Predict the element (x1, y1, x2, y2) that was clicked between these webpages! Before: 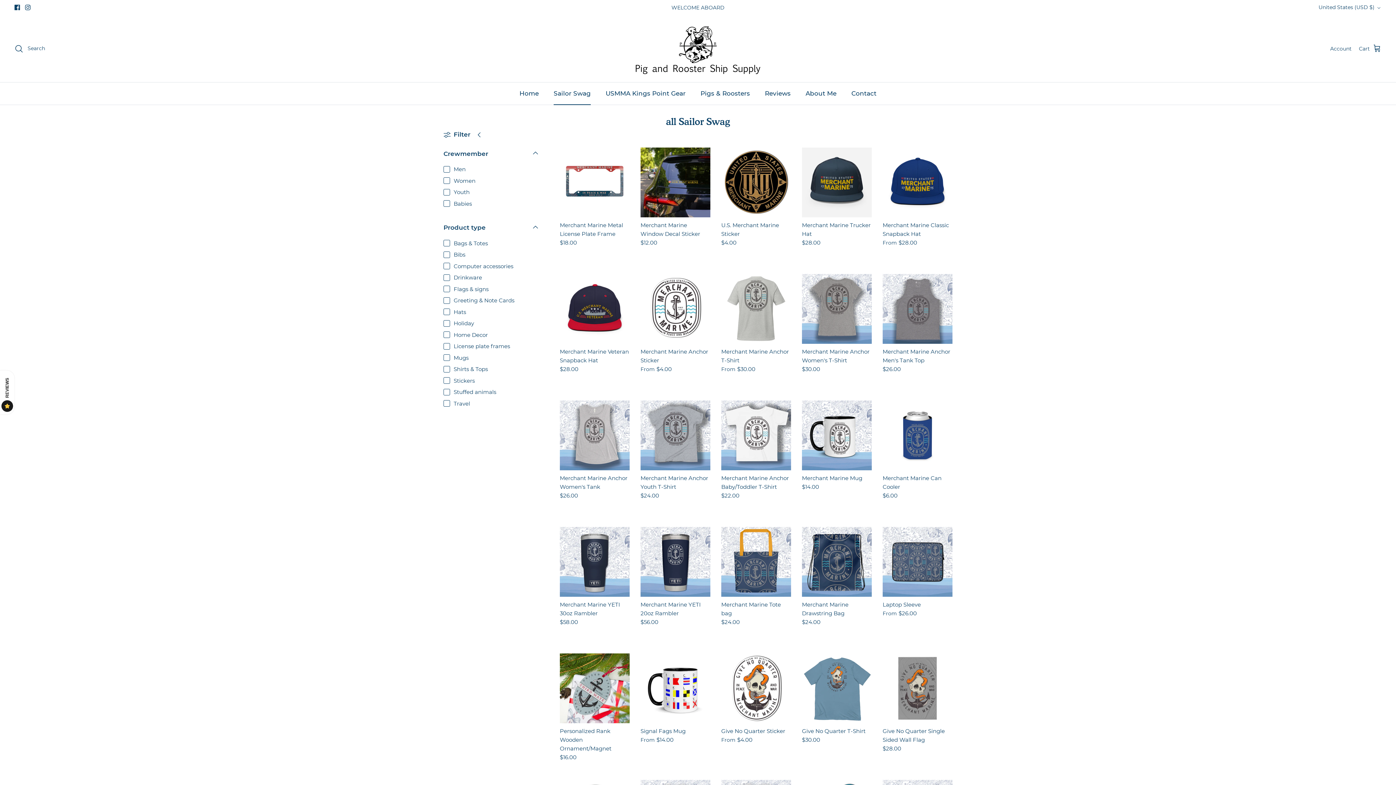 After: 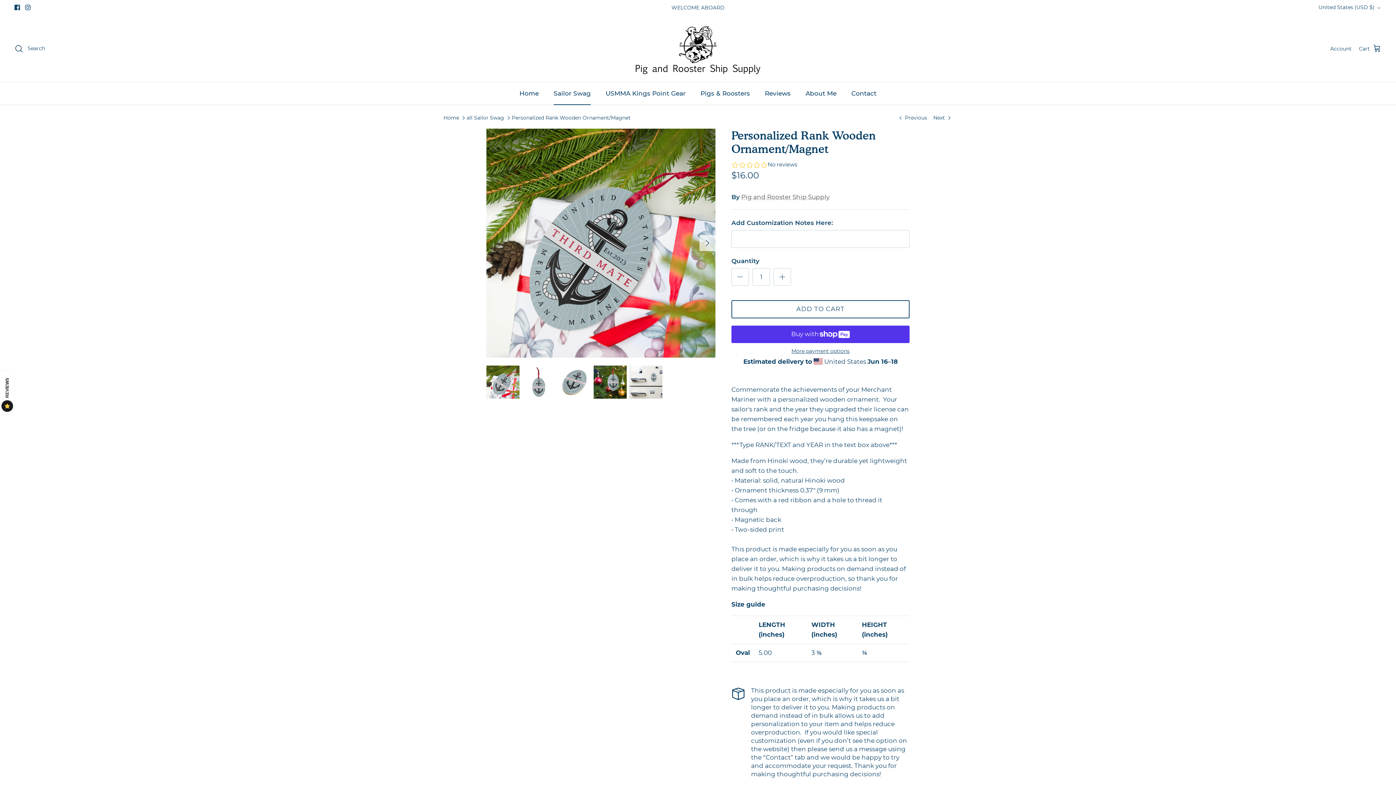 Action: bbox: (560, 653, 629, 723) label: Personalized Rank Wooden Ornament/Magnet